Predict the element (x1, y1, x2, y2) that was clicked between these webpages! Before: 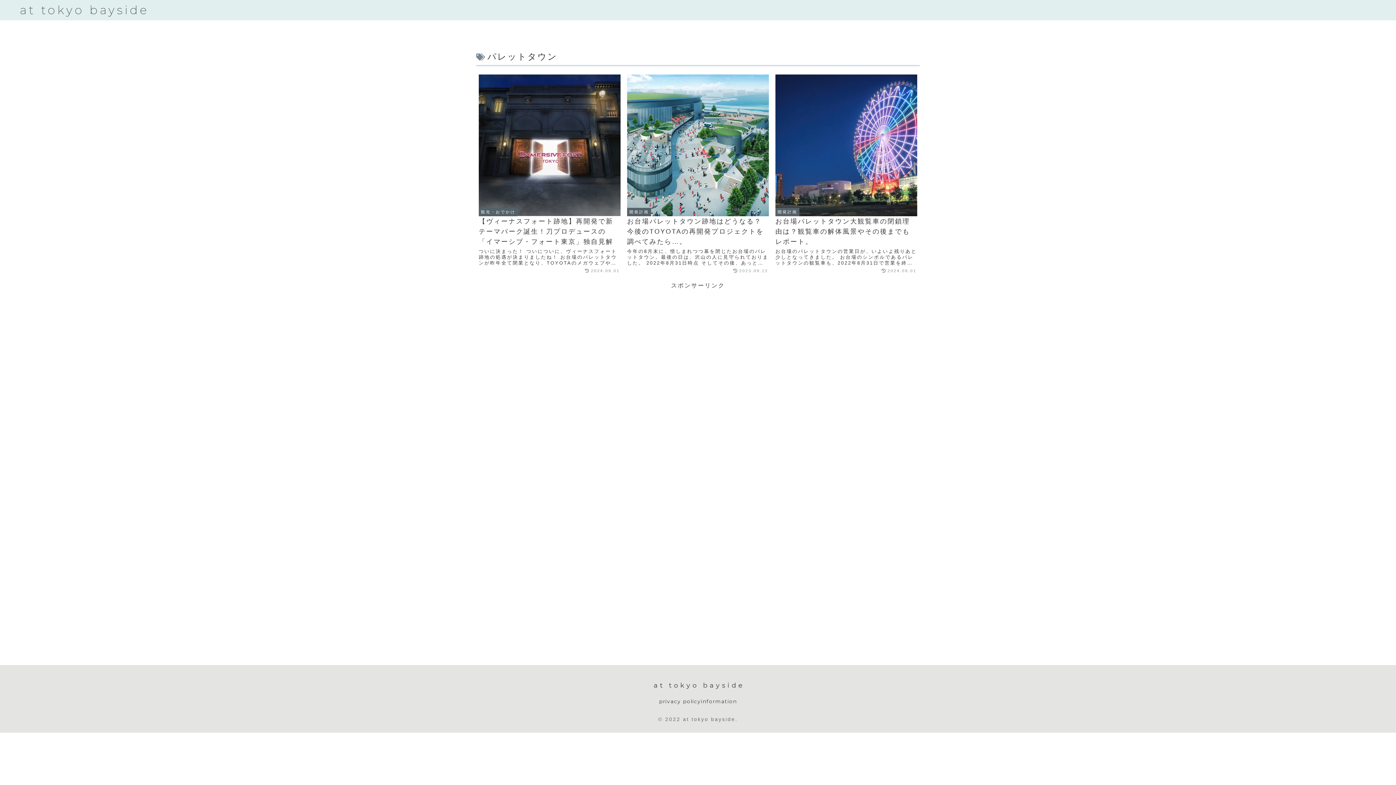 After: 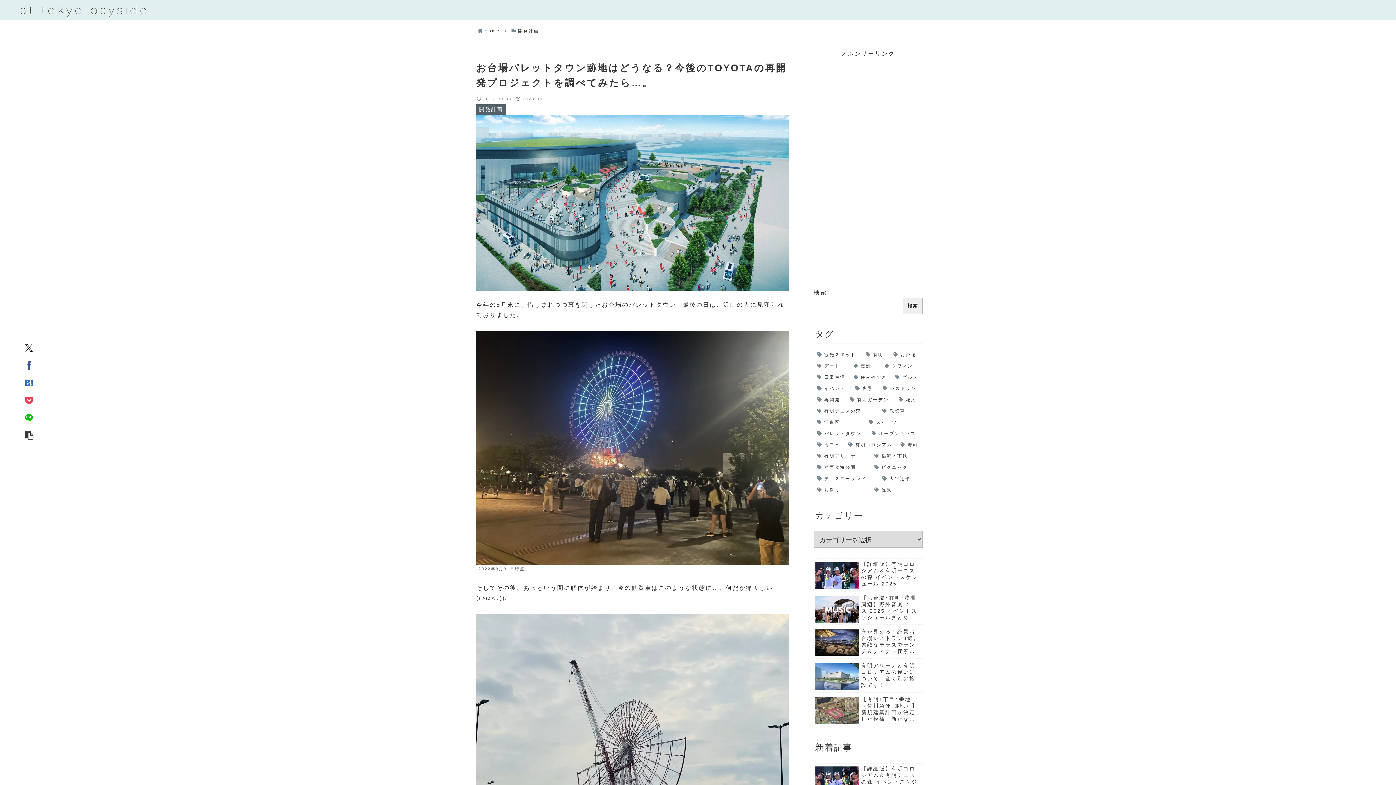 Action: bbox: (624, 72, 771, 276) label: 開発計画
お台場パレットタウン跡地はどうなる？今後のTOYOTAの再開発プロジェクトを調べてみたら…。
今年の8月末に、惜しまれつつ幕を閉じたお台場のパレットタウン。最後の日は、沢山の人に見守られておりました。 2022年8月31日時点 そしてその後、あっという間に解体が始まり、今の観覧車はこのような状...
2023.09.12